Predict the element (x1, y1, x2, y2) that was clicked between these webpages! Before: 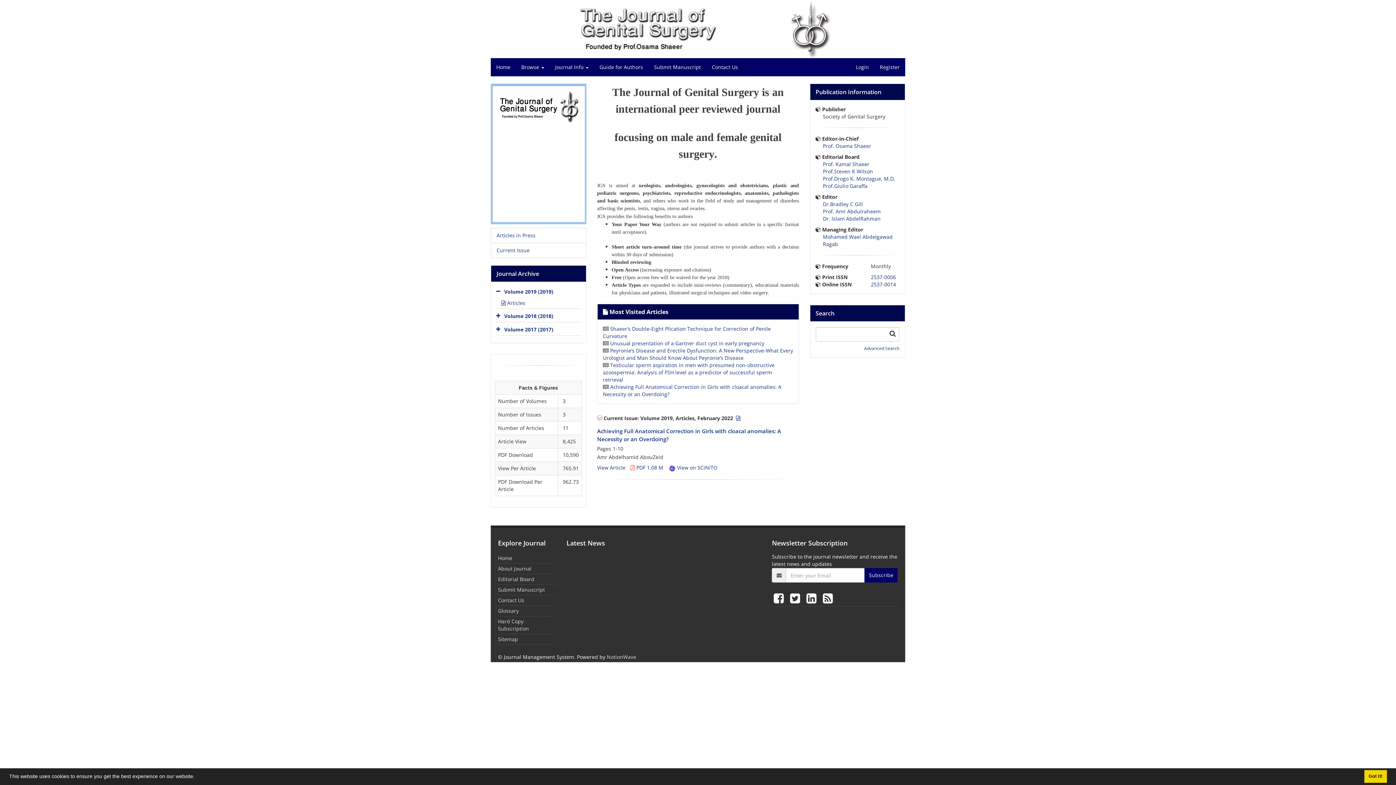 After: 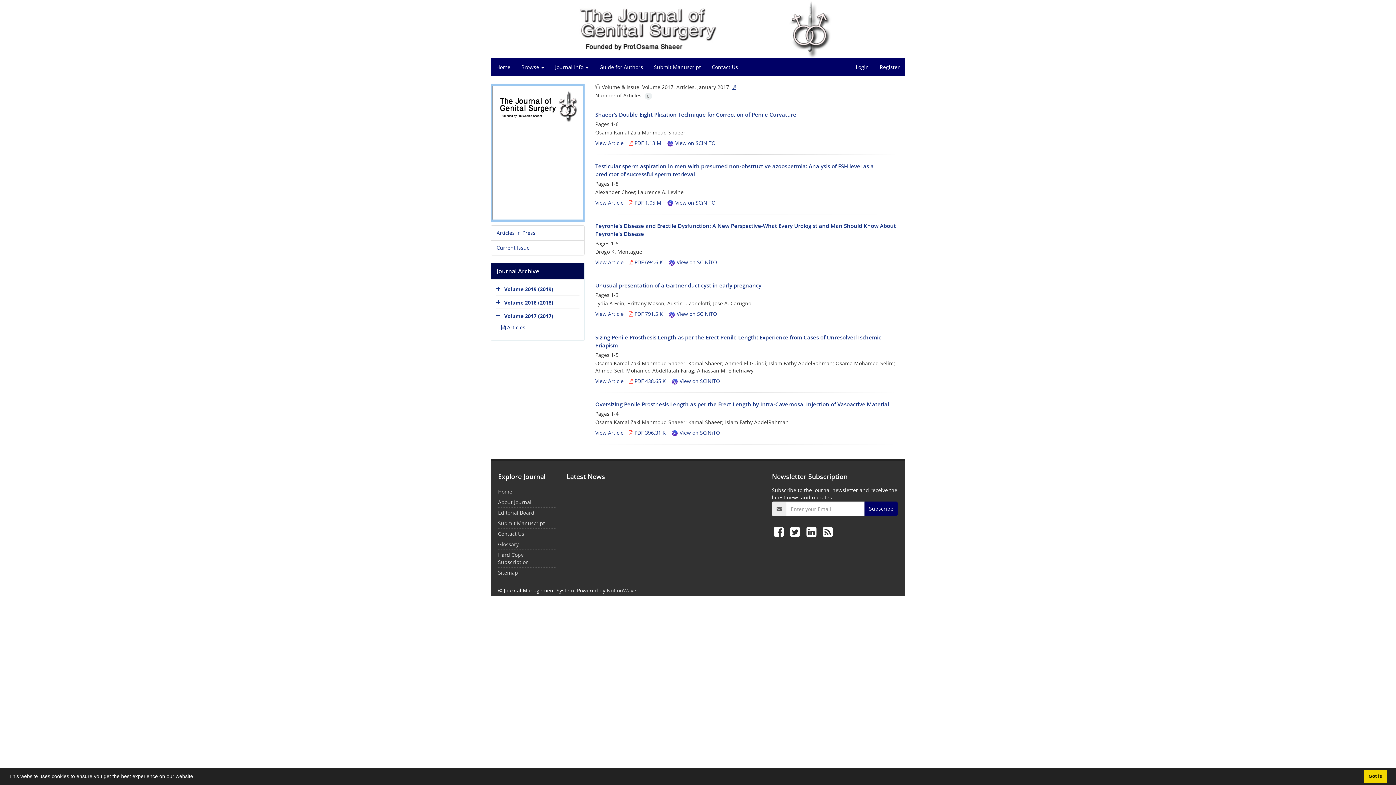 Action: label: Volume 2017 (2017) bbox: (504, 326, 553, 333)